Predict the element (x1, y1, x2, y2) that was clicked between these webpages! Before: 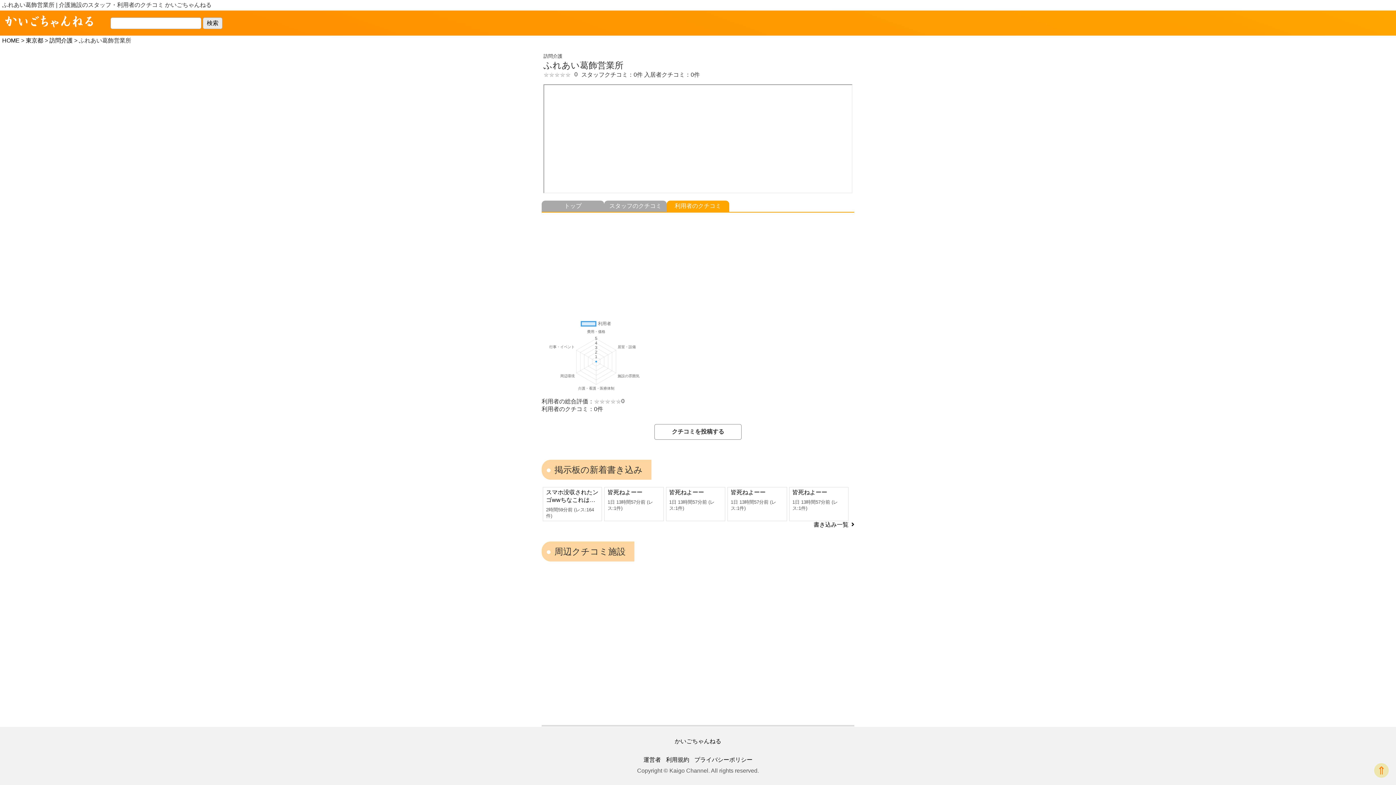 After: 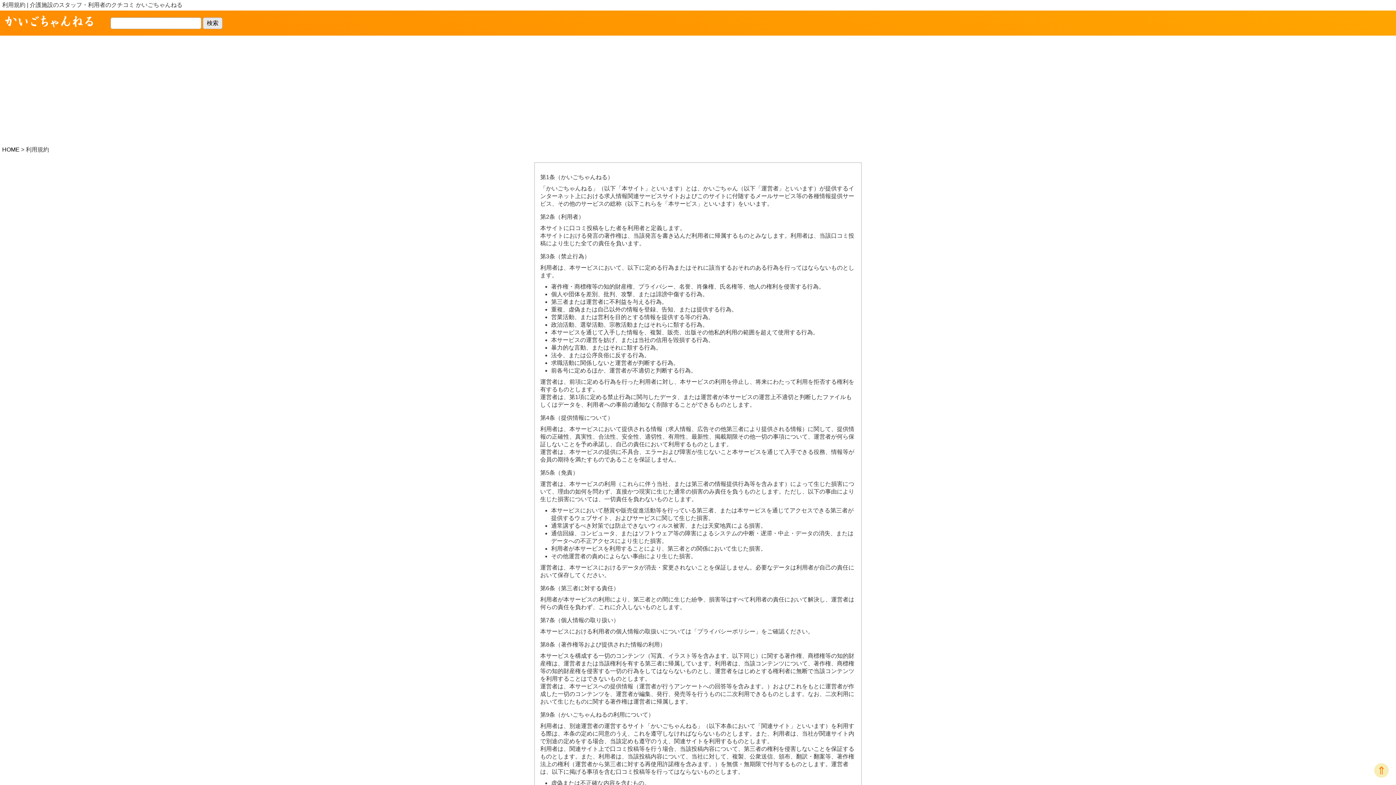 Action: bbox: (666, 757, 689, 763) label: 利用規約